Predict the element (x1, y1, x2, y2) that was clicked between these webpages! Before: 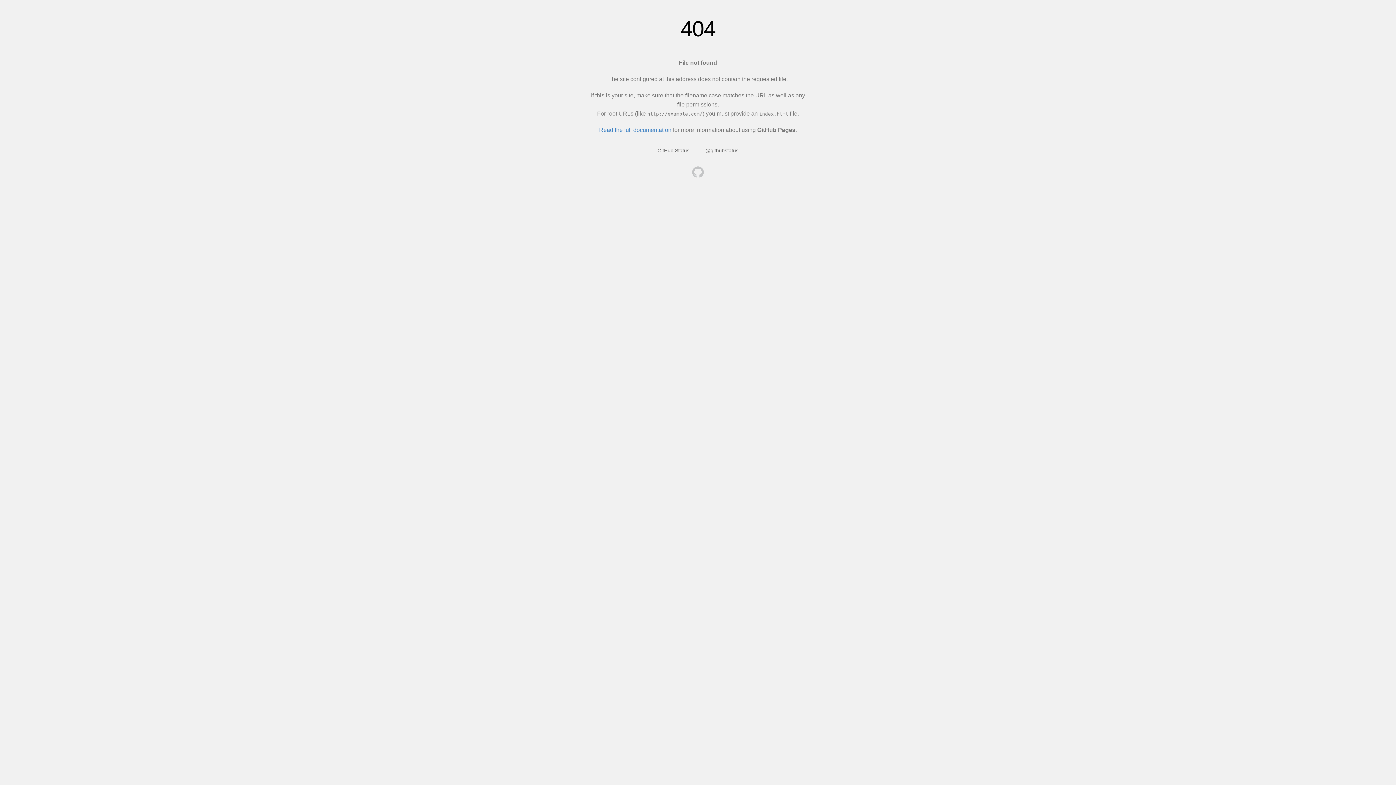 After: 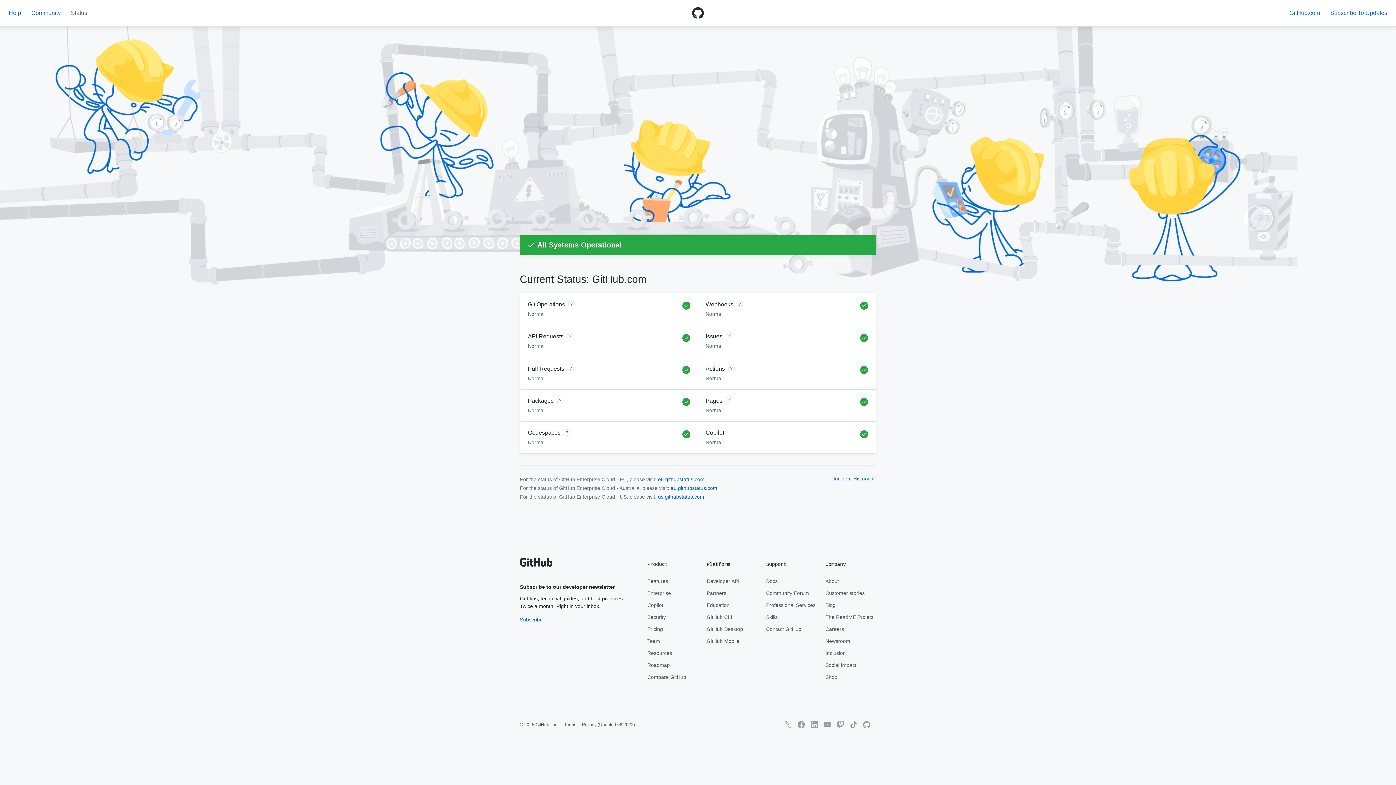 Action: label: GitHub Status bbox: (657, 147, 689, 153)